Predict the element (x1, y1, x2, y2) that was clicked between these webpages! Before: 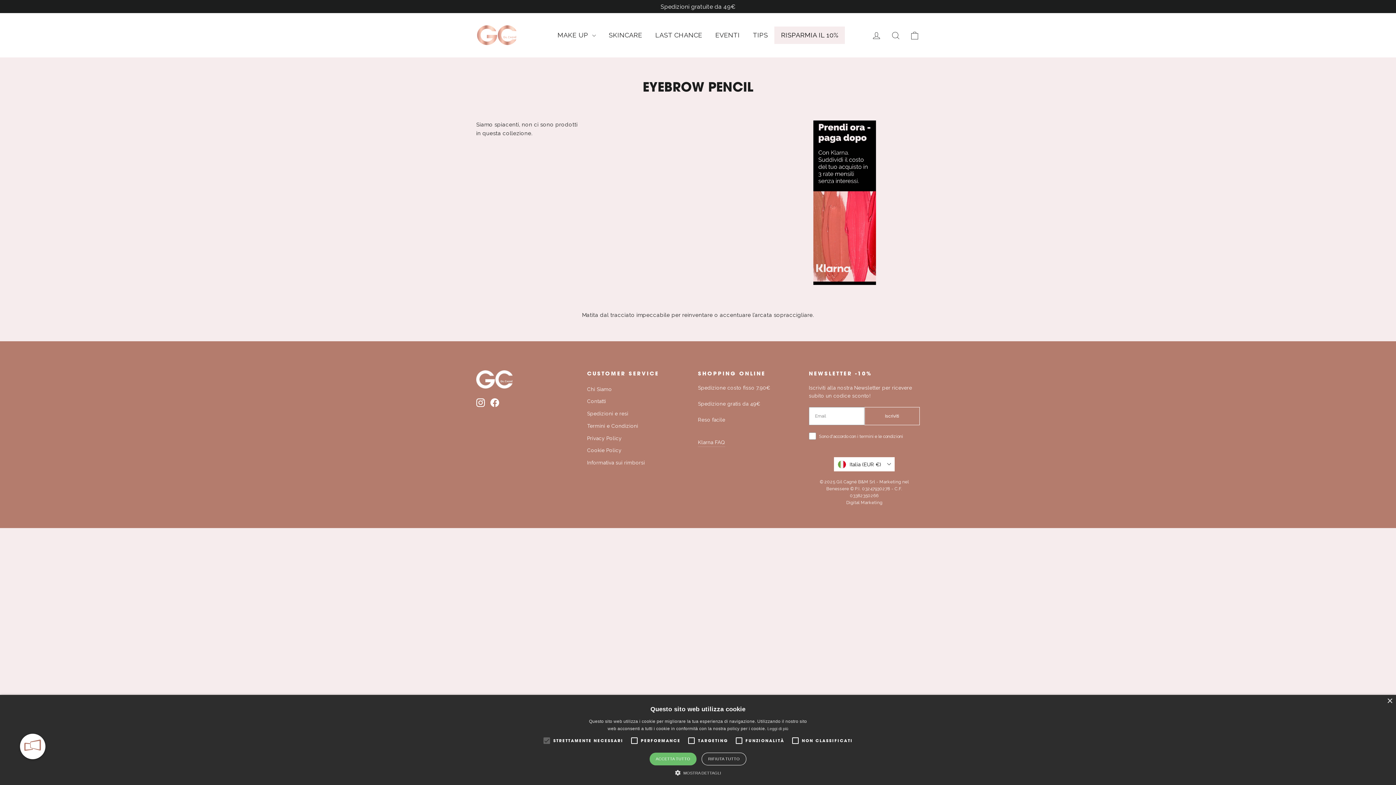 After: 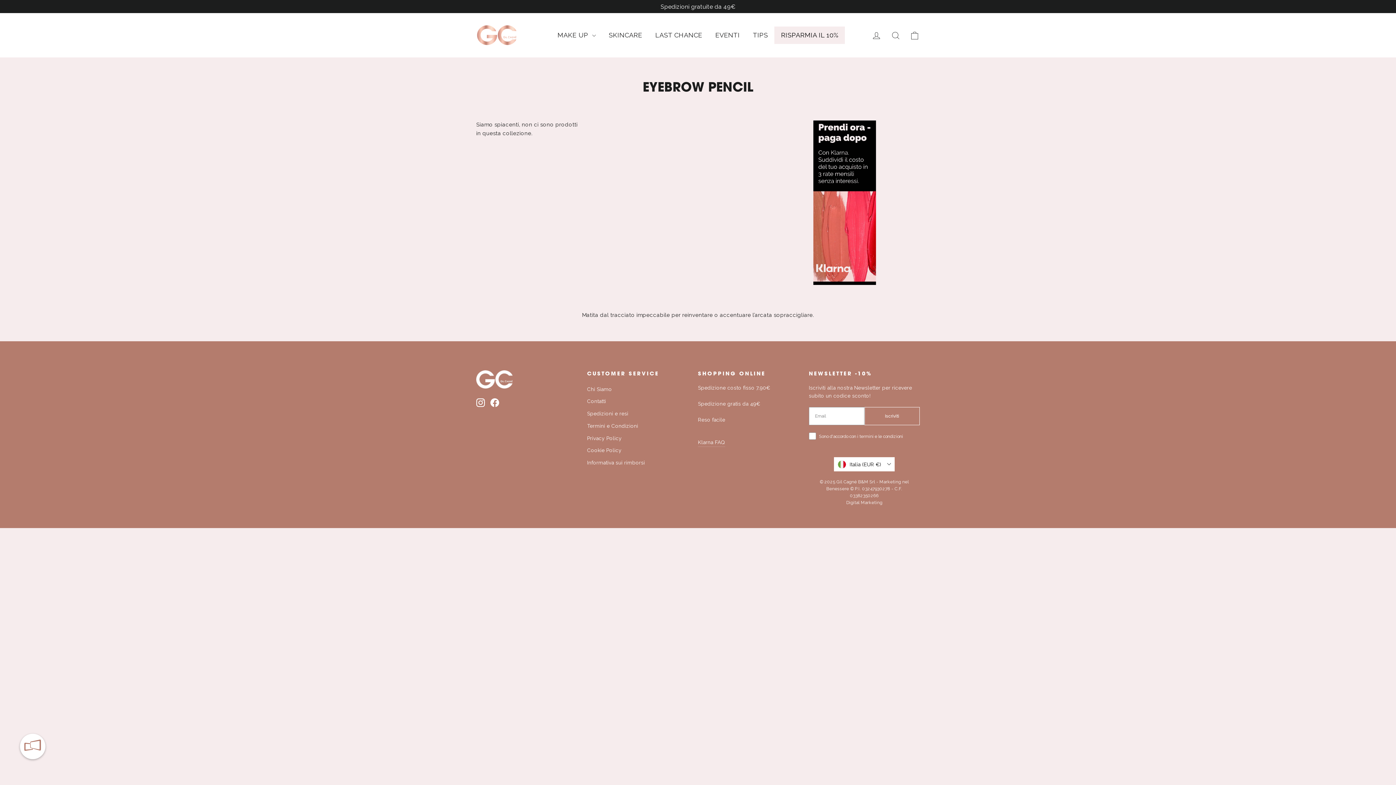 Action: bbox: (701, 753, 746, 765) label: RIFIUTA TUTTO